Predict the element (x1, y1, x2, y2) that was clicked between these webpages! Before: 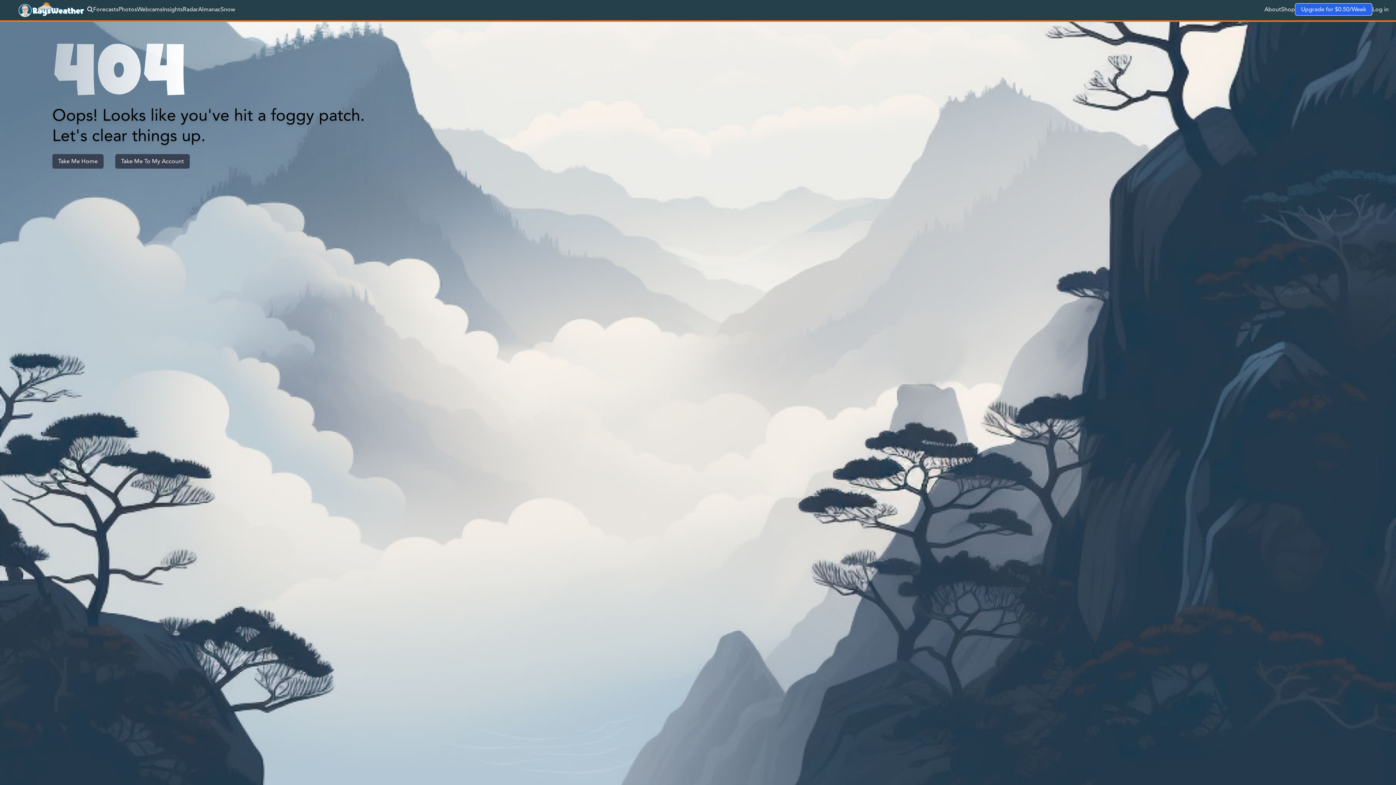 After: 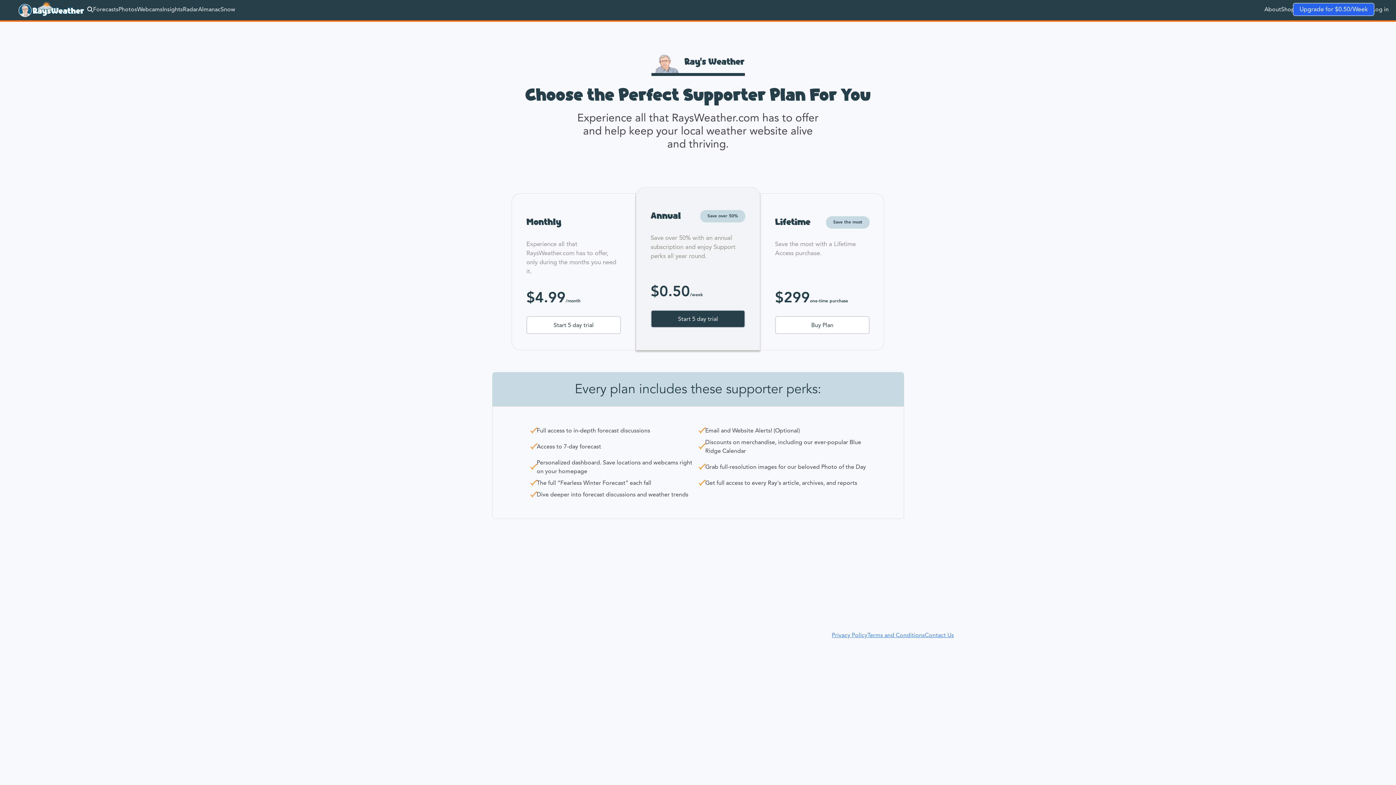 Action: bbox: (1295, 3, 1372, 15) label: Upgrade for $0.50/Week